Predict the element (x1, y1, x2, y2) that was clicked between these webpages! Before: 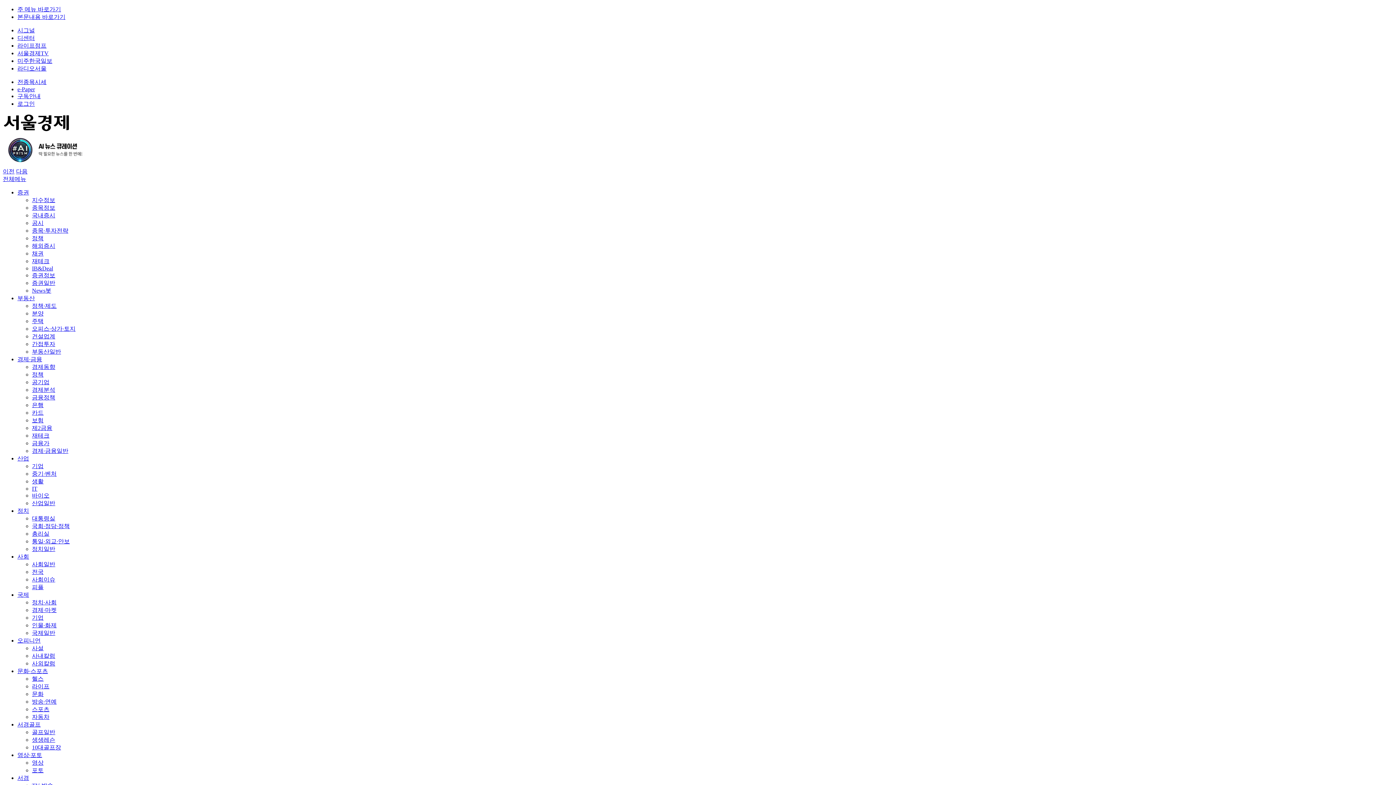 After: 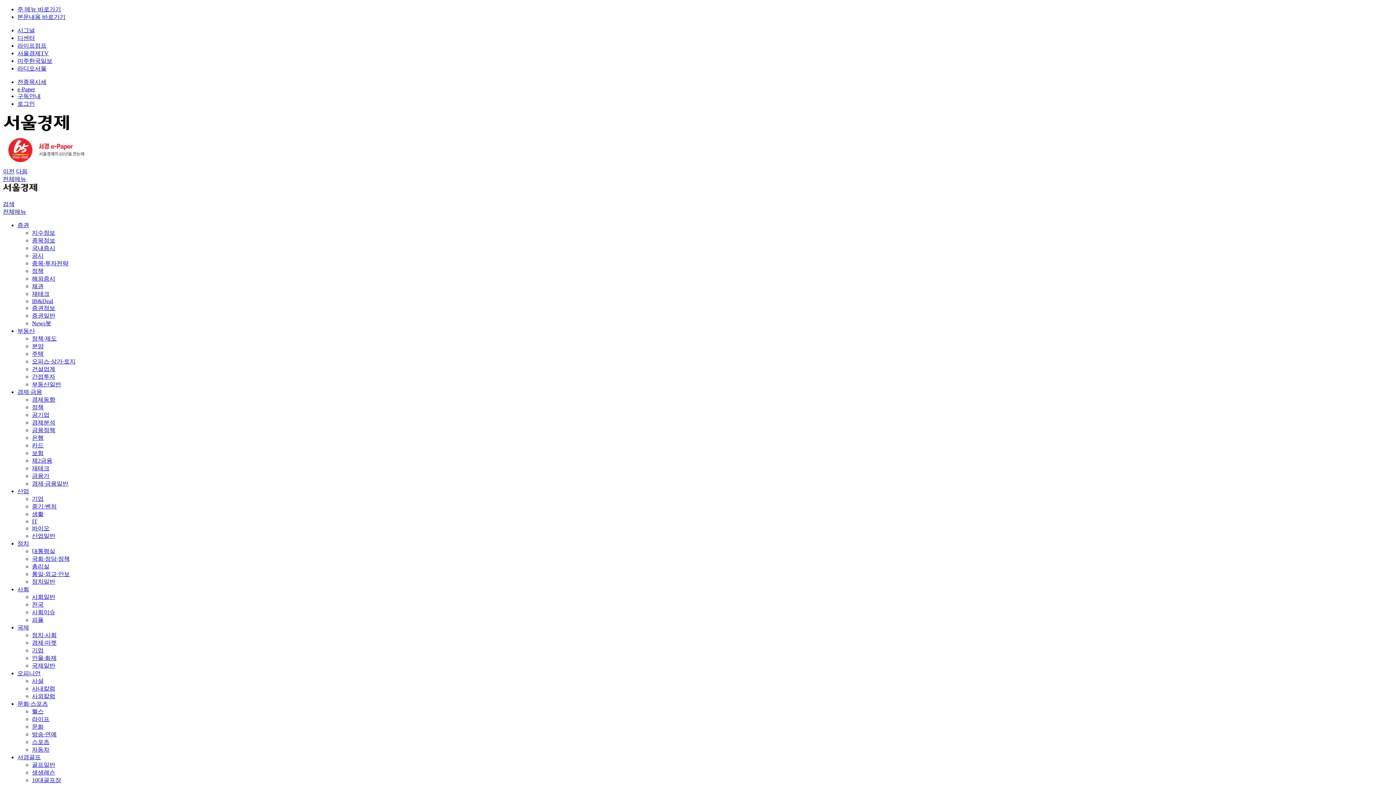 Action: label: 금융정책 bbox: (32, 394, 55, 400)